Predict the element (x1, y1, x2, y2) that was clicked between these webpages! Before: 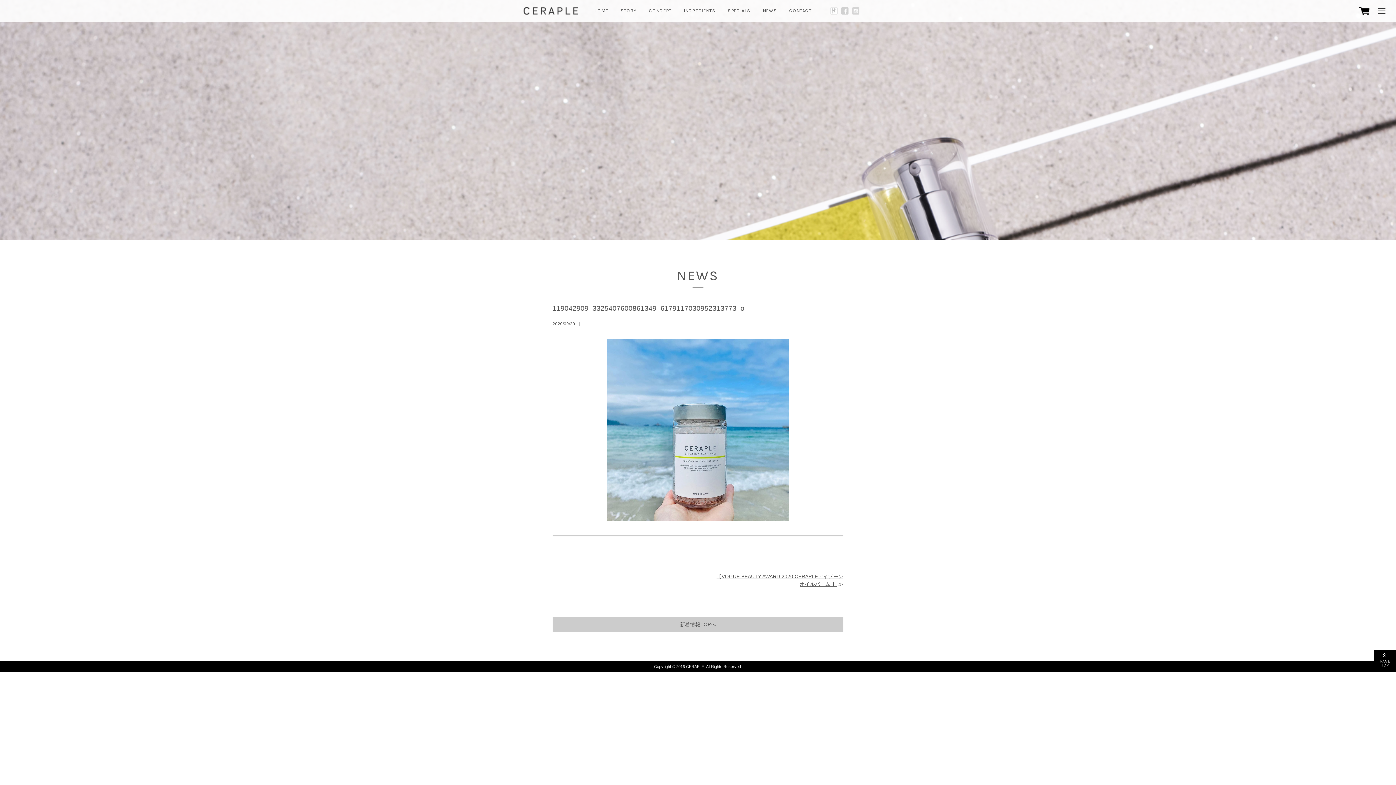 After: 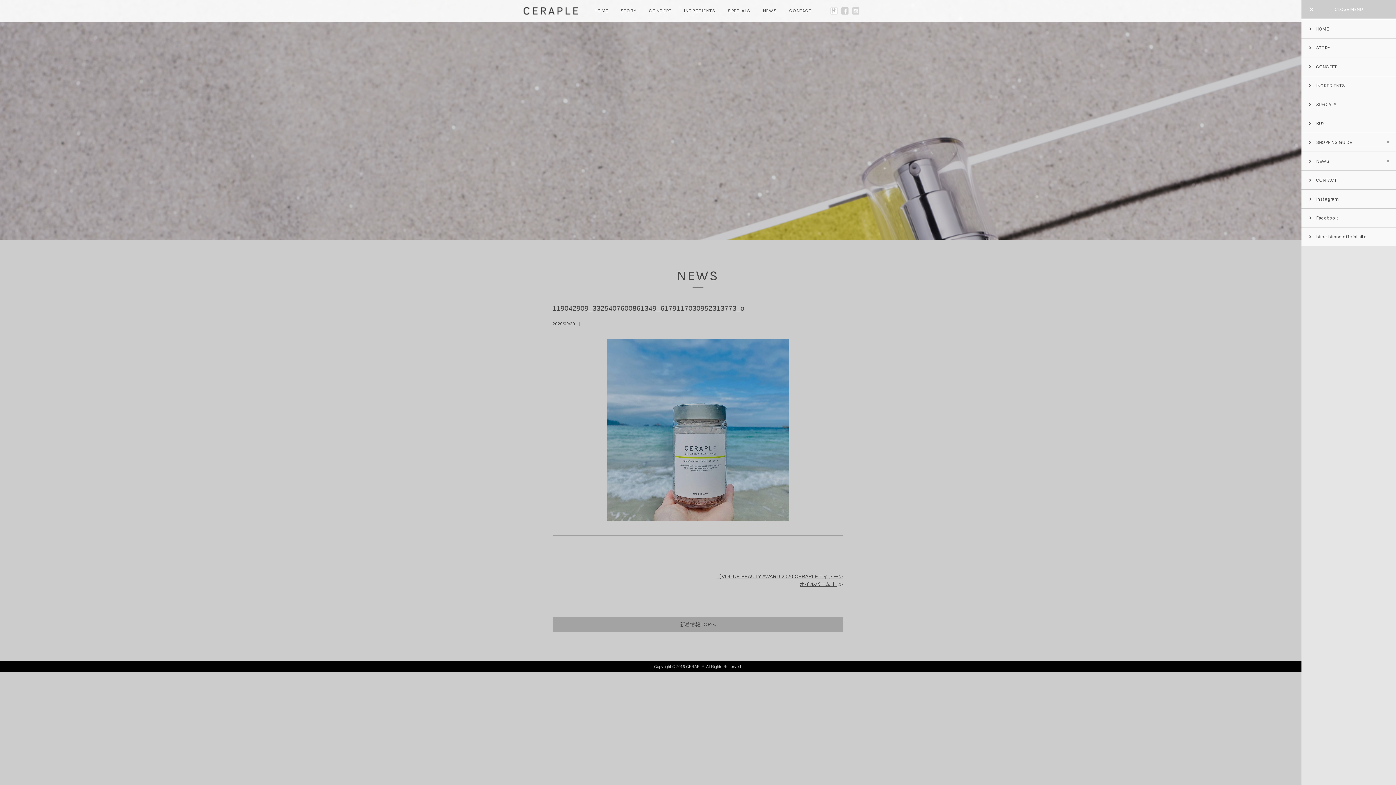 Action: bbox: (1378, 7, 1385, 14)